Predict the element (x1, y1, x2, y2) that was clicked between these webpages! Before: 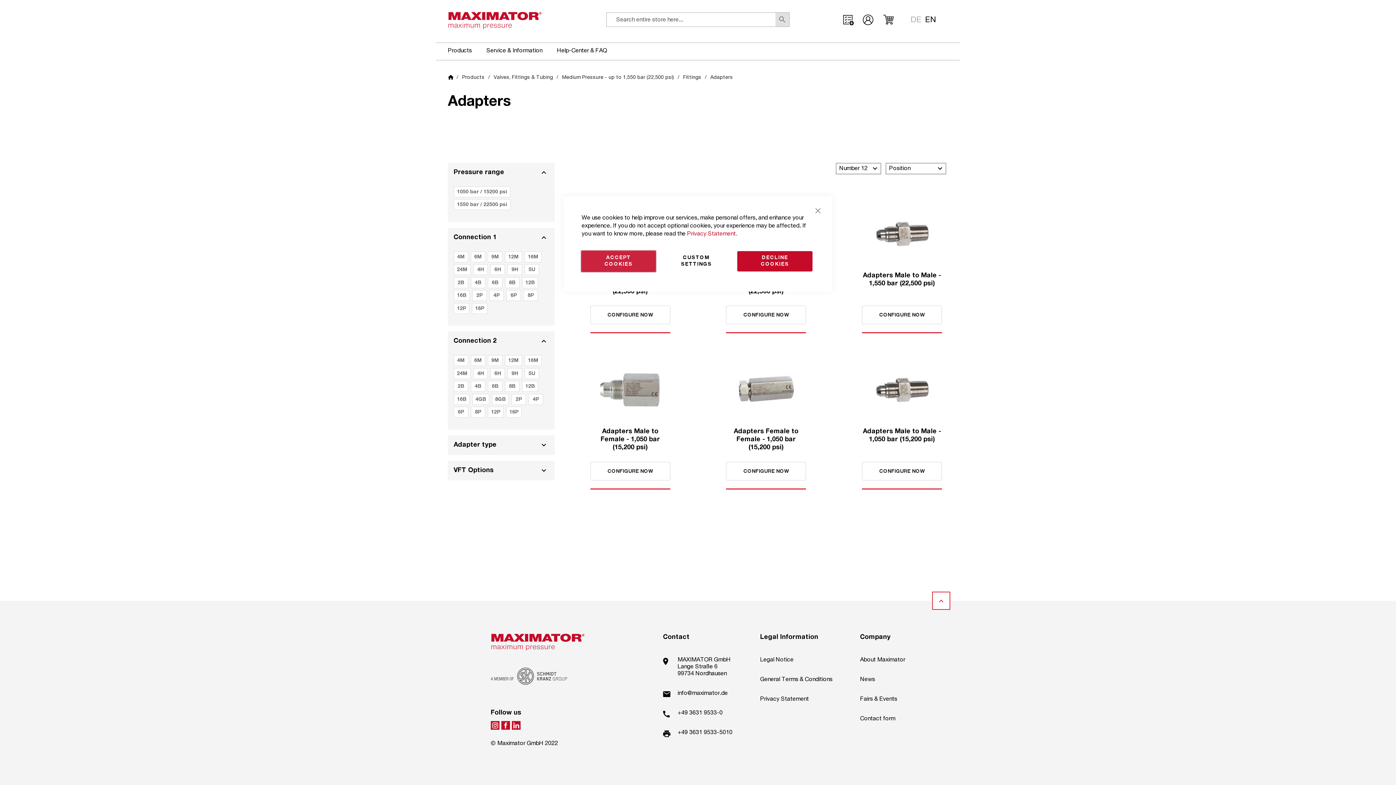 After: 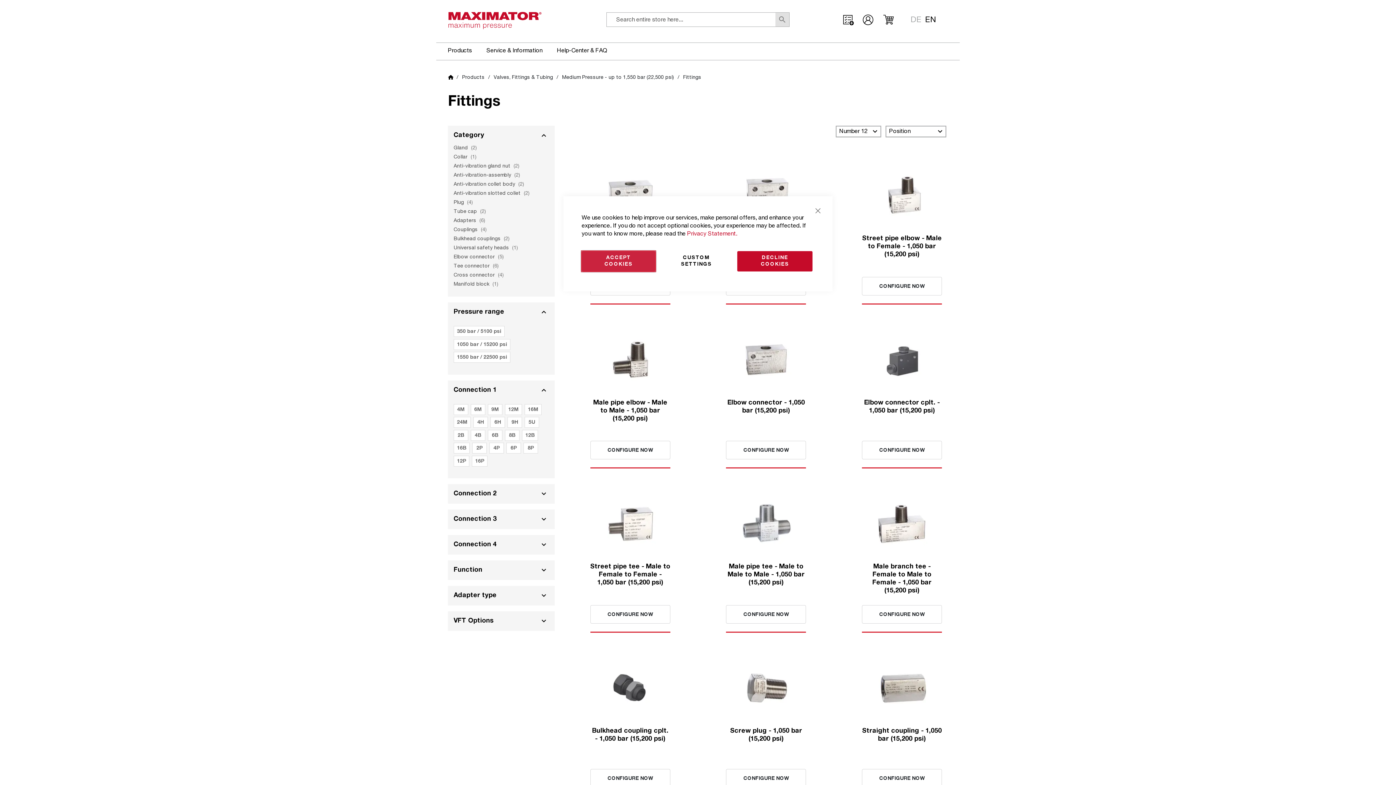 Action: label: Fittings  bbox: (683, 75, 702, 80)